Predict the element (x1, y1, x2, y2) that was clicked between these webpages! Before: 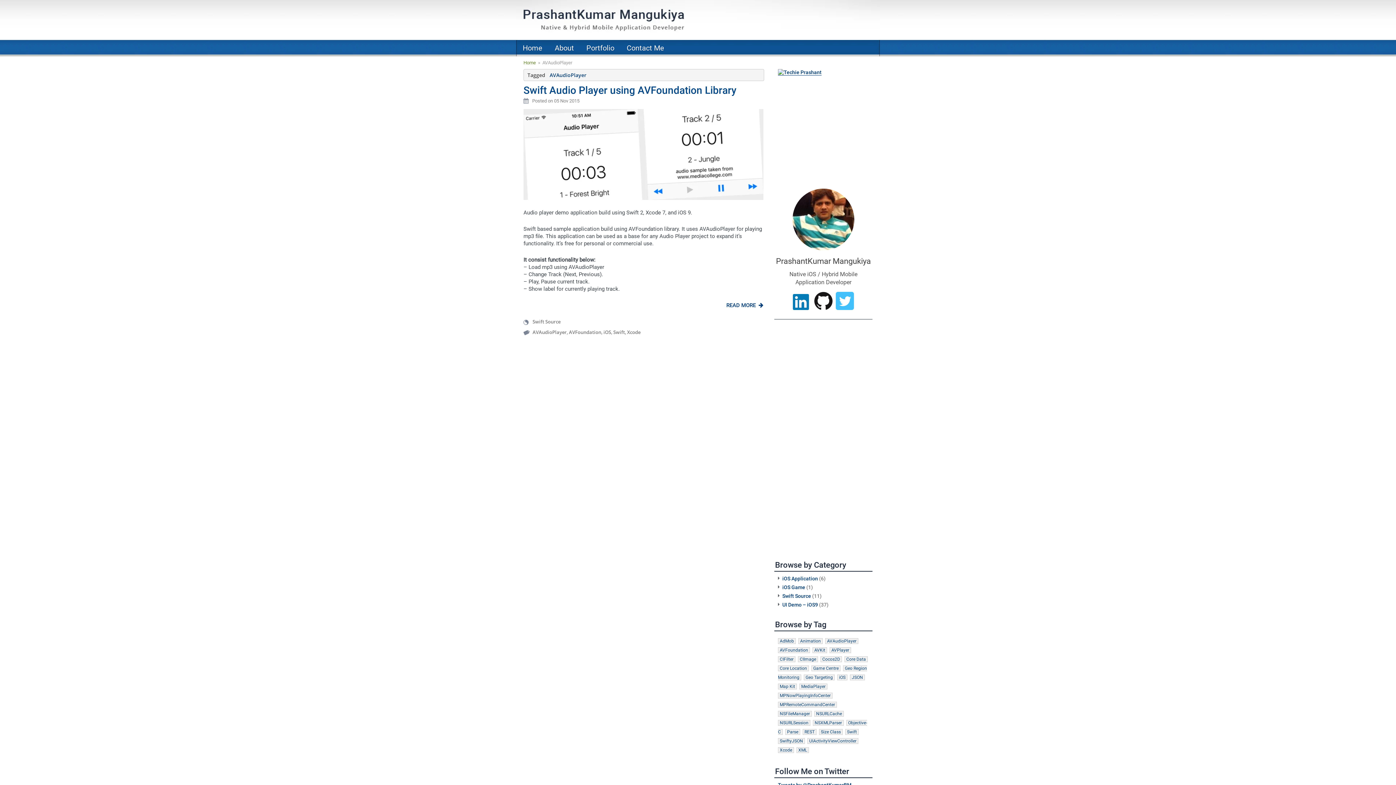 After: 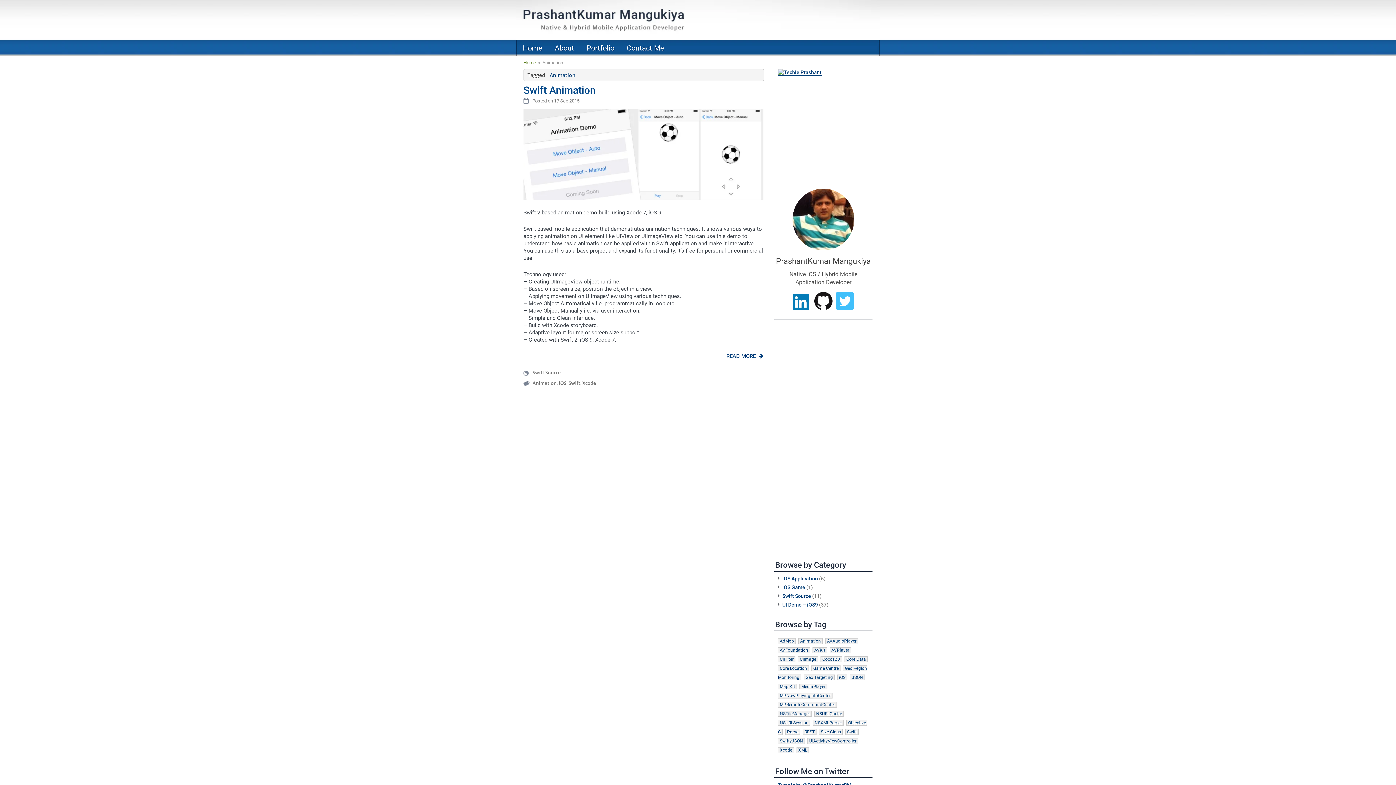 Action: bbox: (798, 638, 822, 644) label: Animation (1 item)